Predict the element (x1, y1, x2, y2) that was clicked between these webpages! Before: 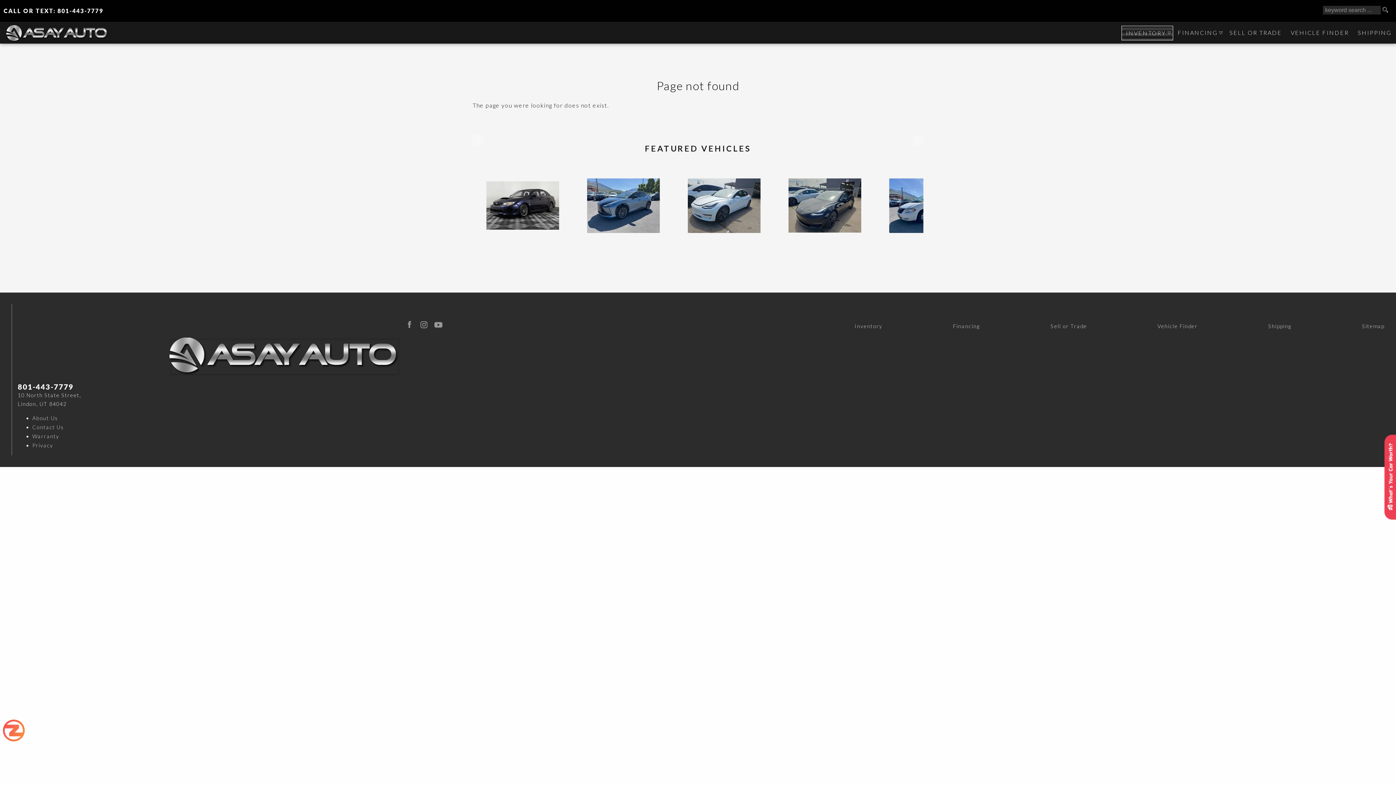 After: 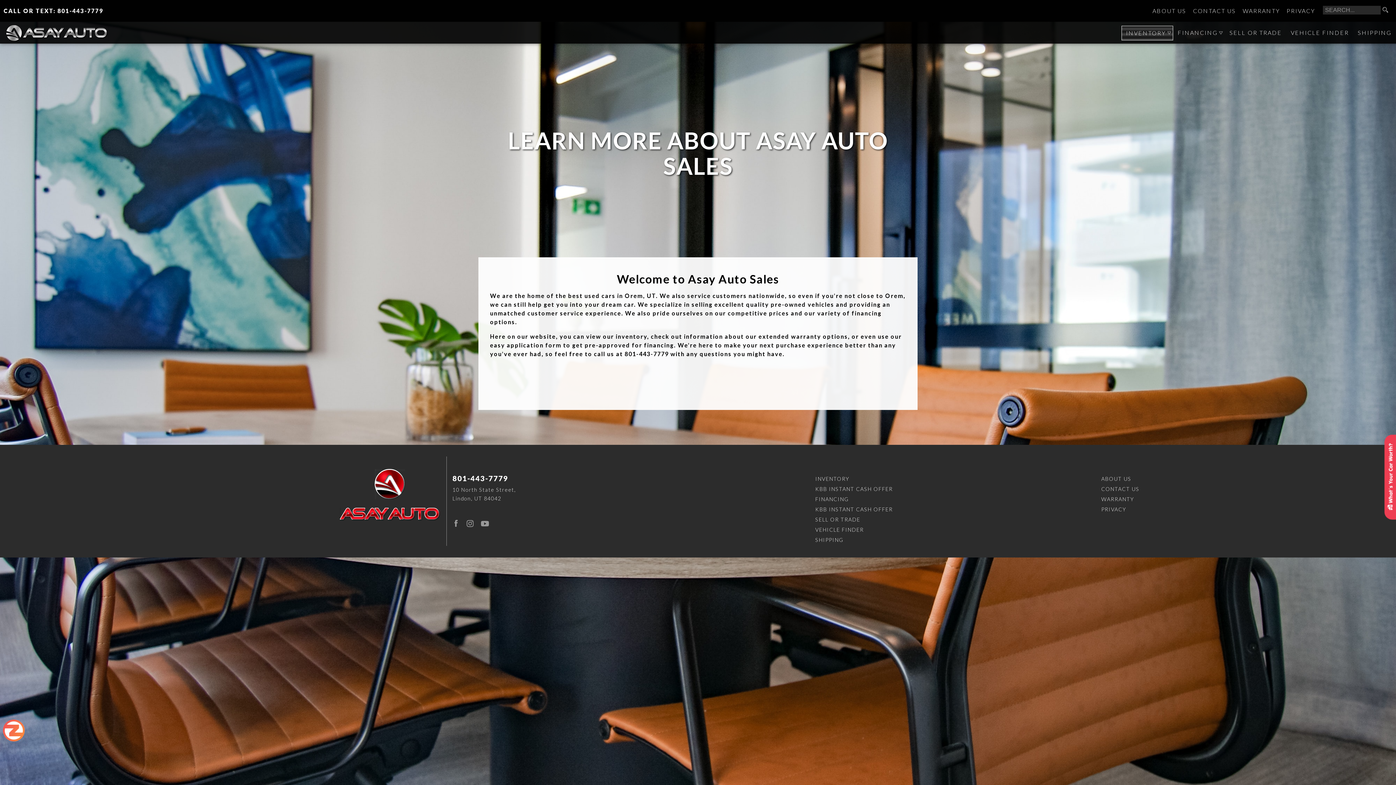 Action: bbox: (32, 413, 406, 423) label: About Us